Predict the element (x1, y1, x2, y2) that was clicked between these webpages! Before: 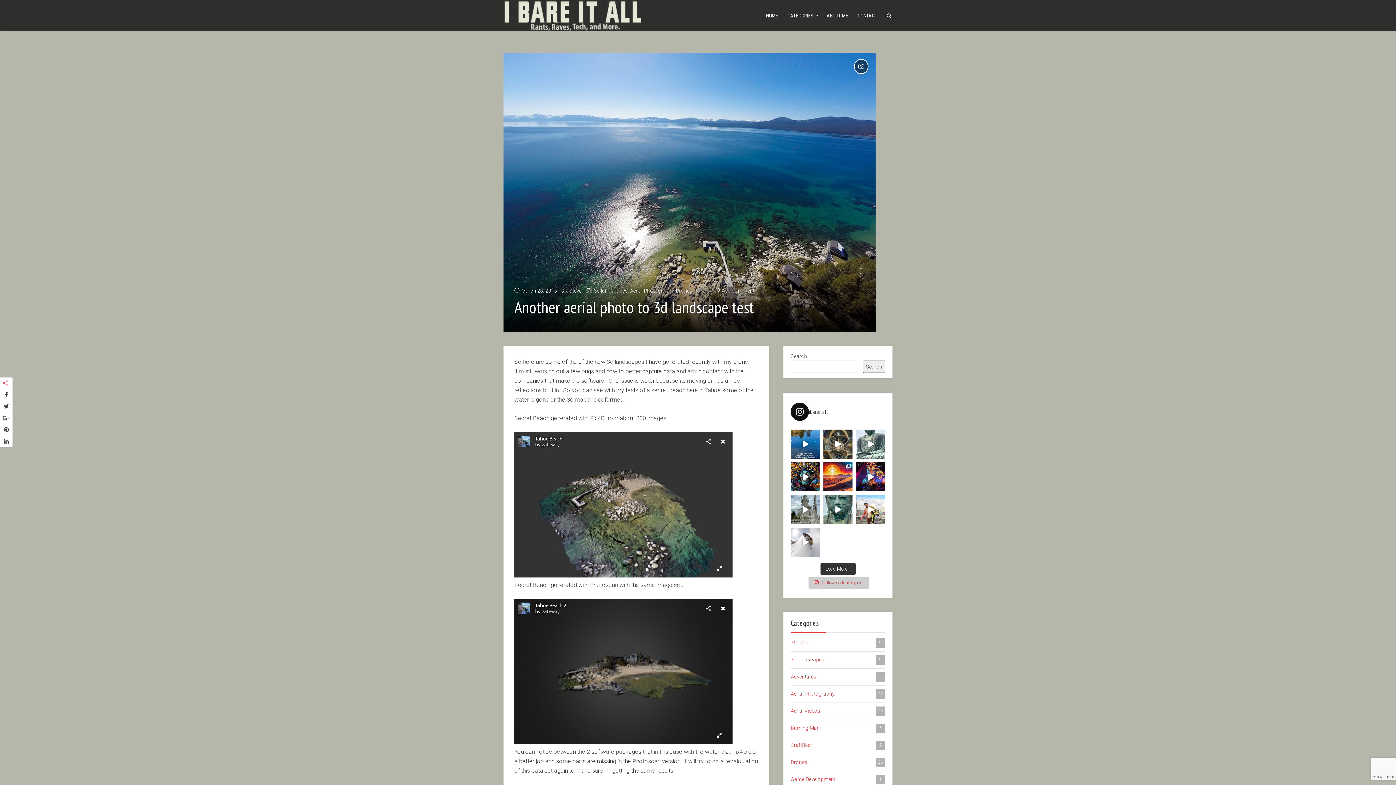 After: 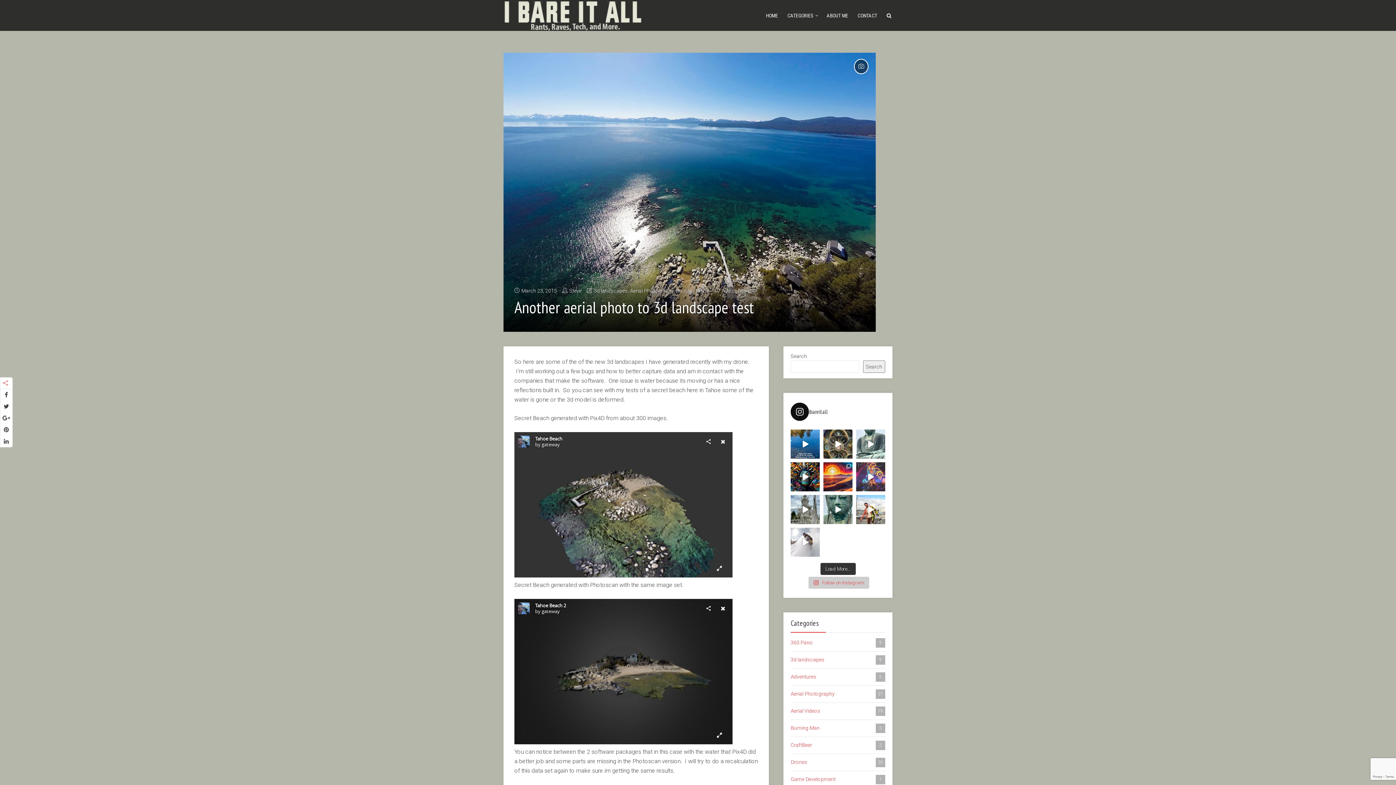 Action: label:  Burning Man 2023: A Dance of Real and Imag bbox: (856, 462, 885, 491)